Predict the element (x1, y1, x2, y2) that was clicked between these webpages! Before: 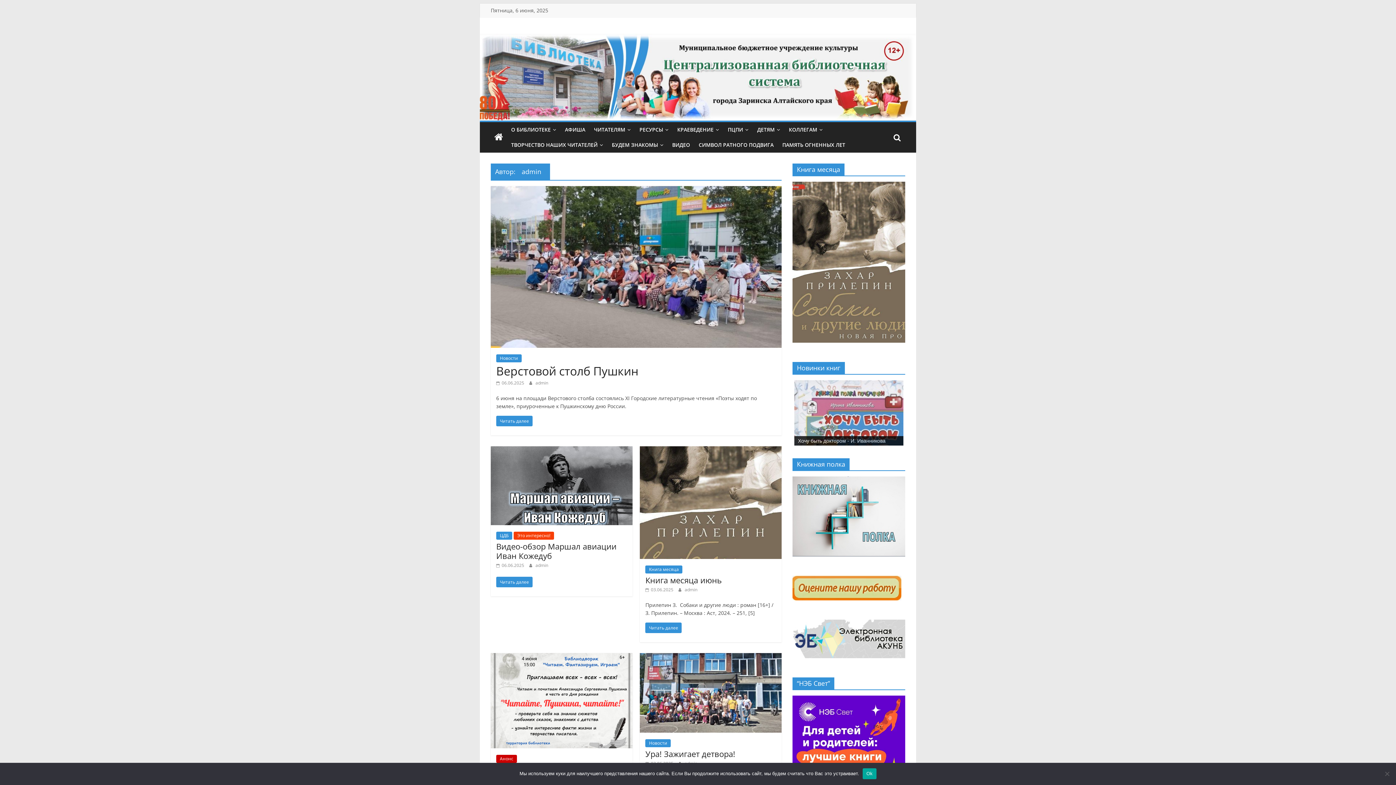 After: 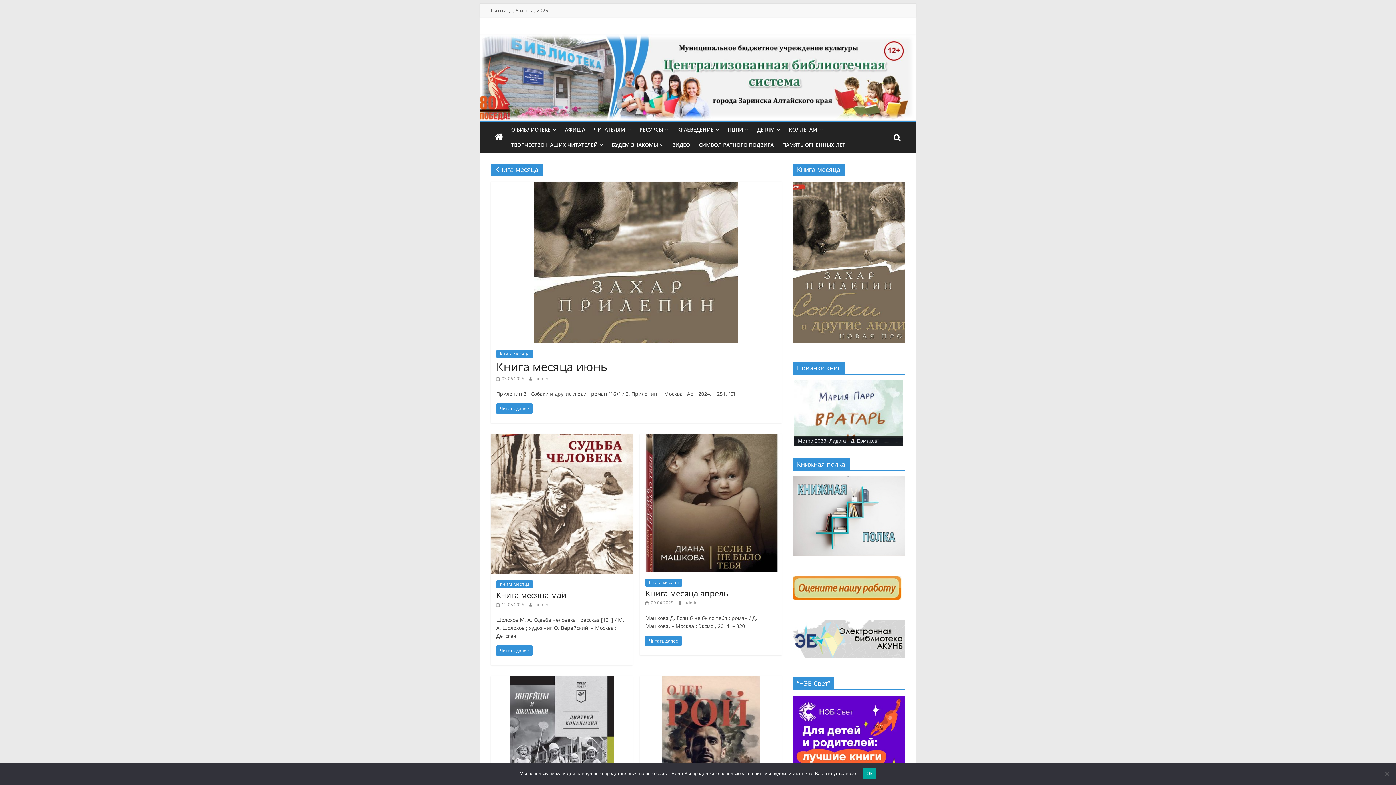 Action: bbox: (645, 565, 682, 573) label: Книга месяца